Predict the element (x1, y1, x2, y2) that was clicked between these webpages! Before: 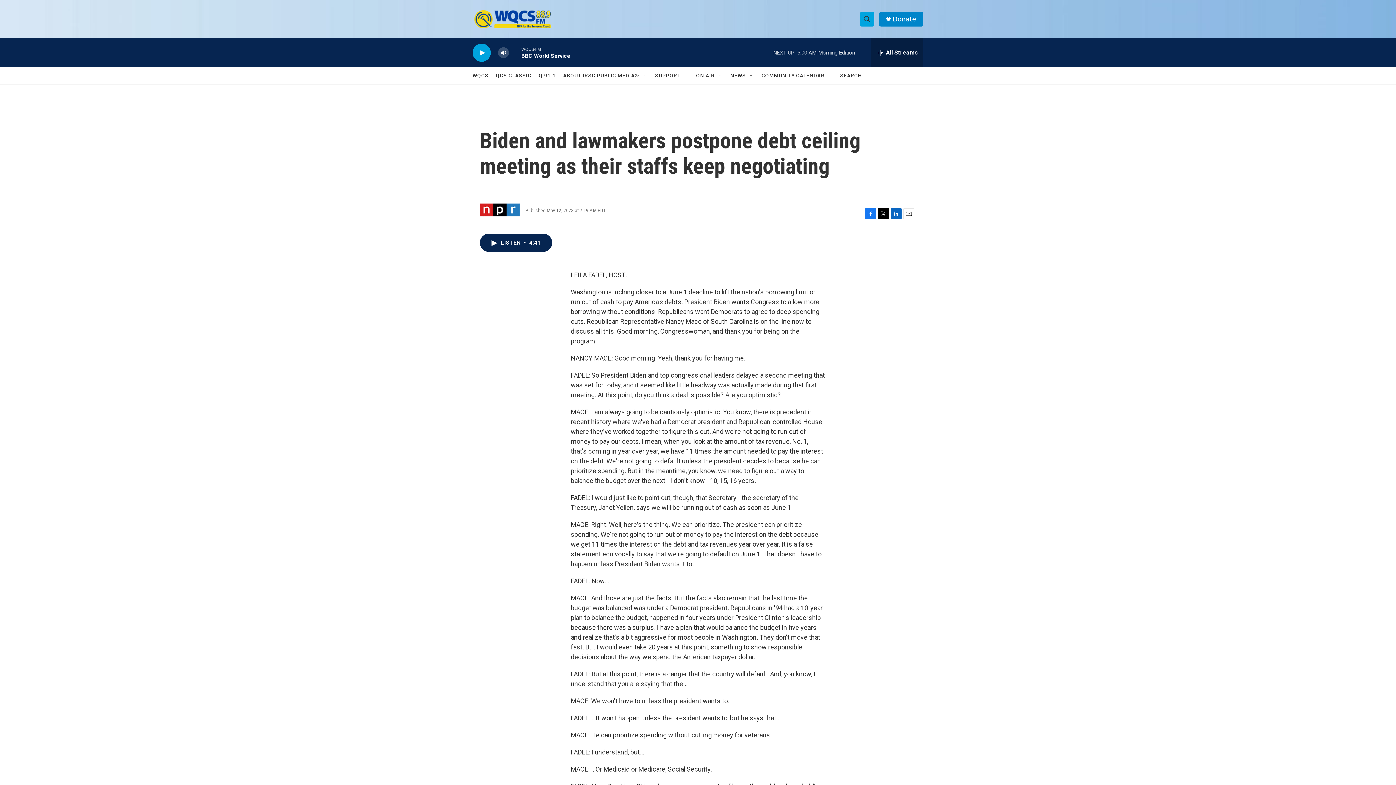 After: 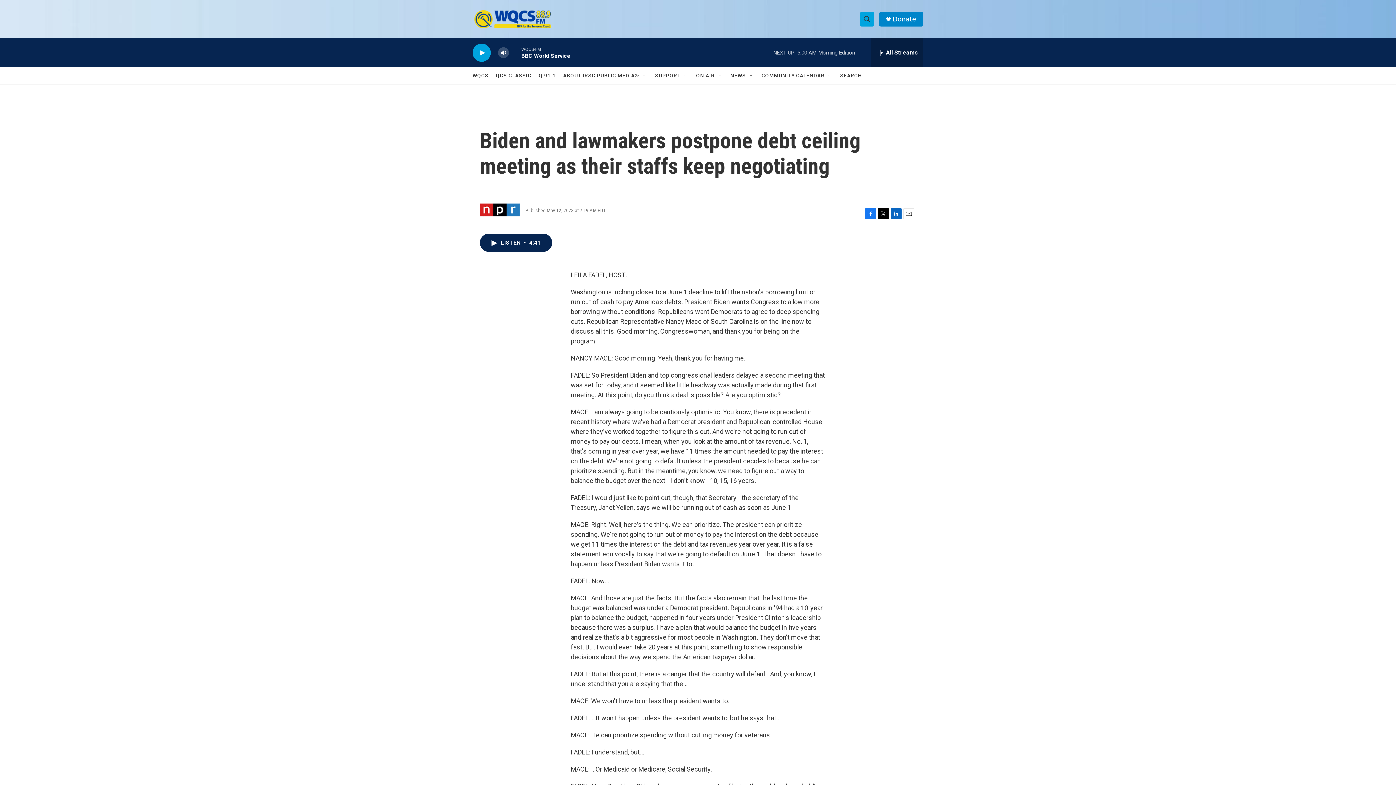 Action: bbox: (865, 208, 876, 219) label: Facebook